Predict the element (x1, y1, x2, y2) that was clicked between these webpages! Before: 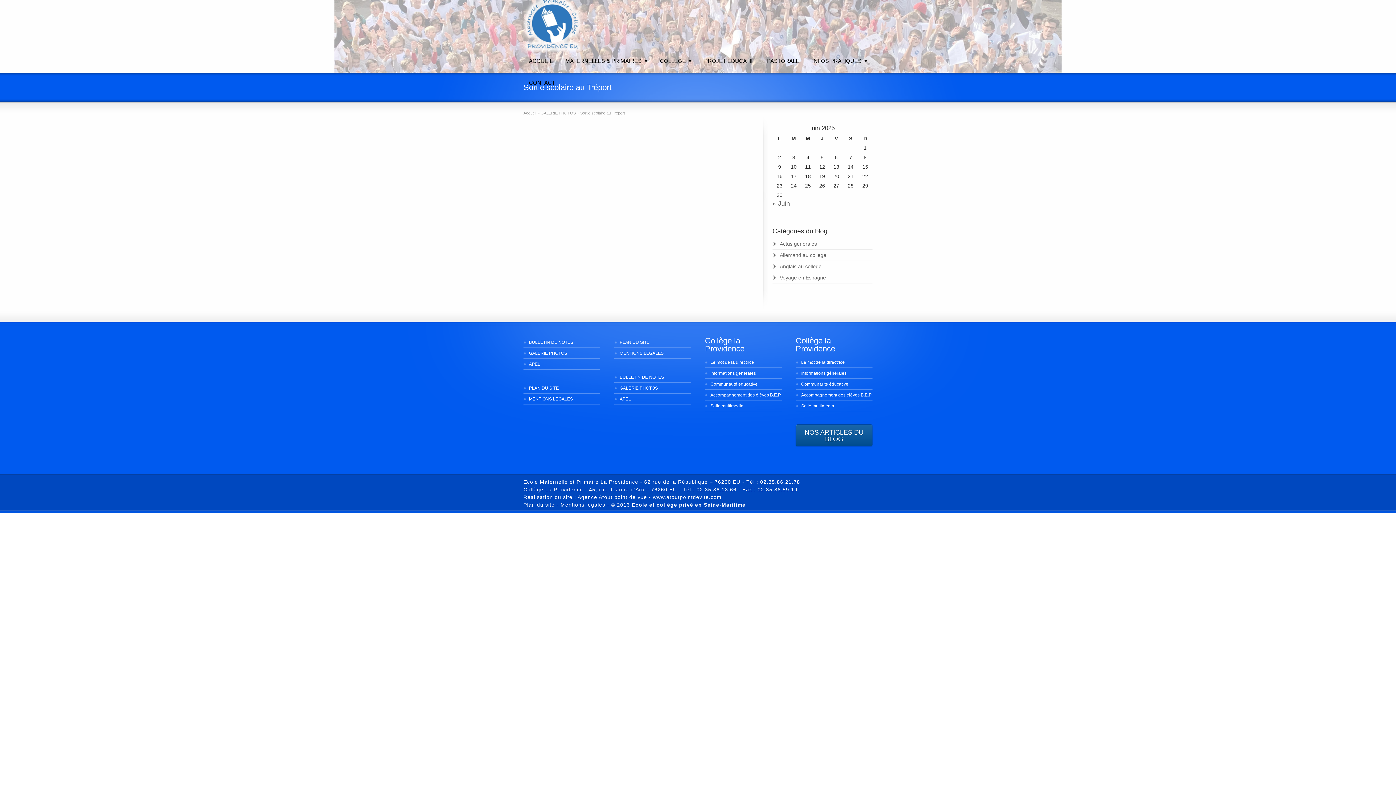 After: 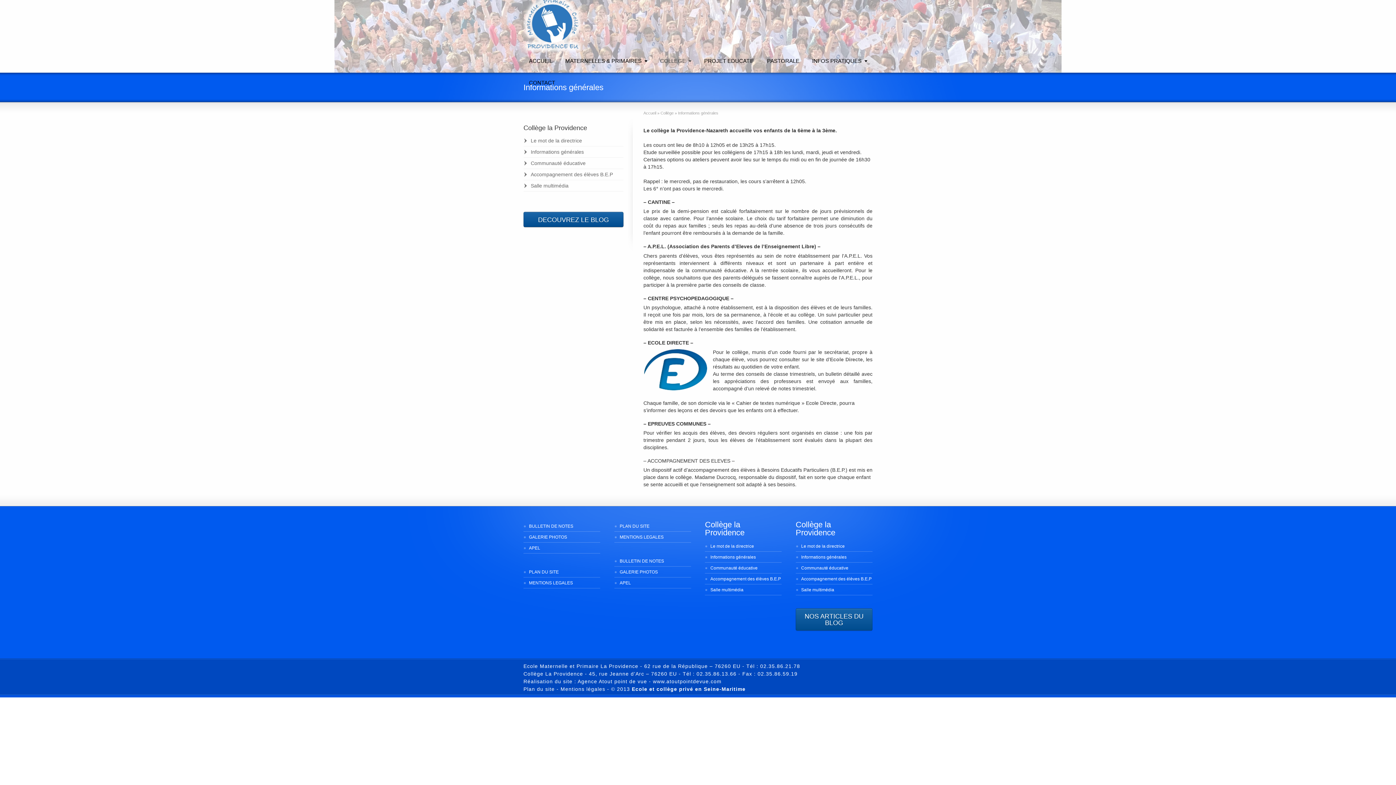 Action: bbox: (705, 367, 781, 378) label: Informations générales